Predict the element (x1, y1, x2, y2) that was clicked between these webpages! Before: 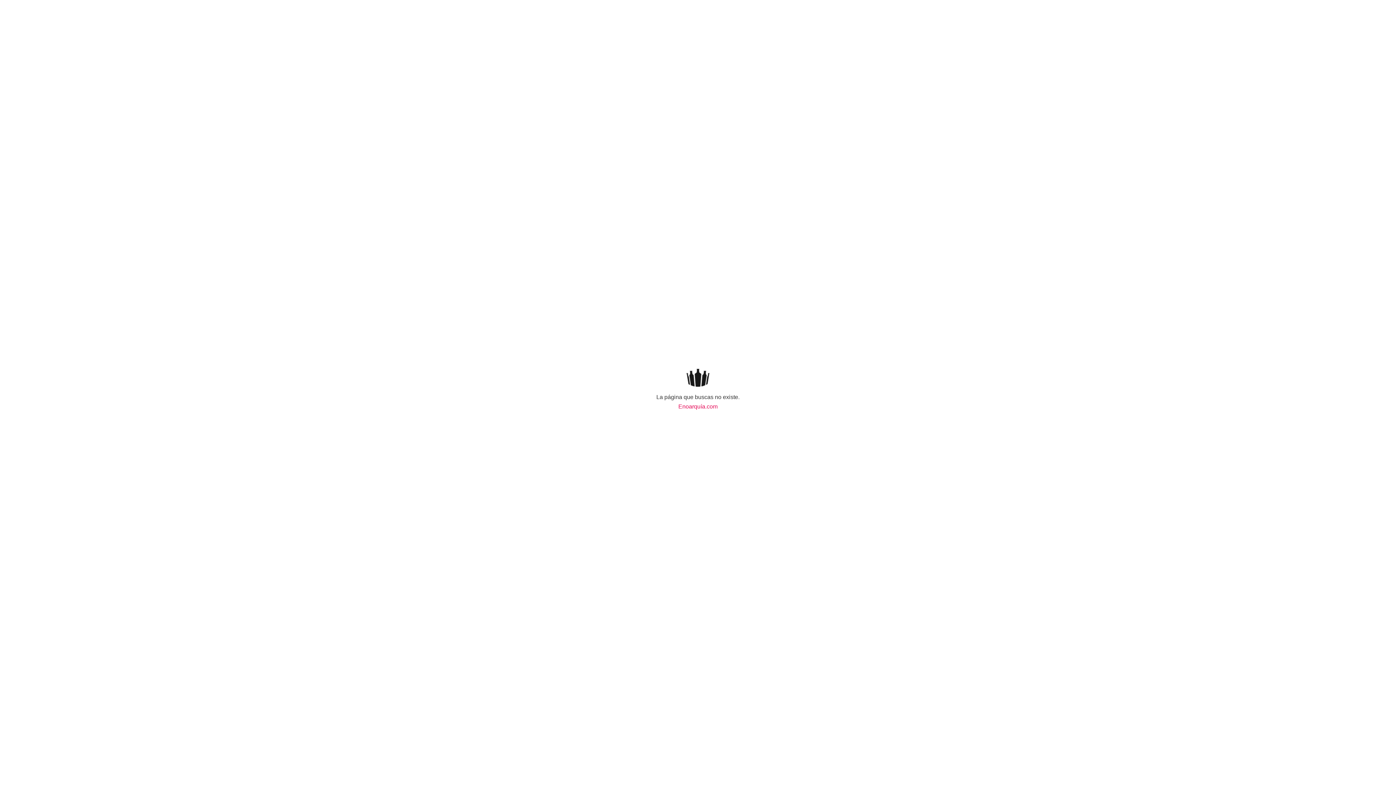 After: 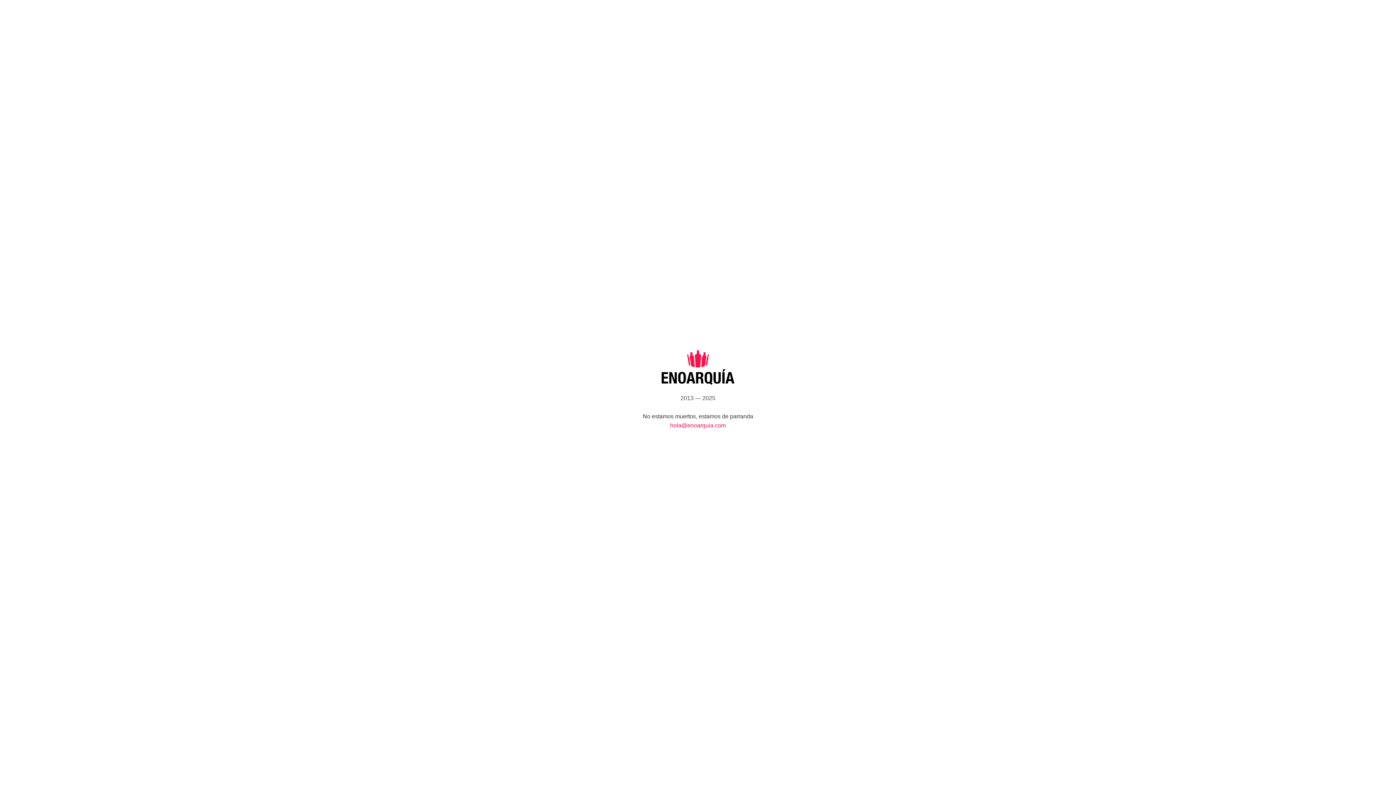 Action: label: Enoarquía.com bbox: (676, 402, 720, 410)